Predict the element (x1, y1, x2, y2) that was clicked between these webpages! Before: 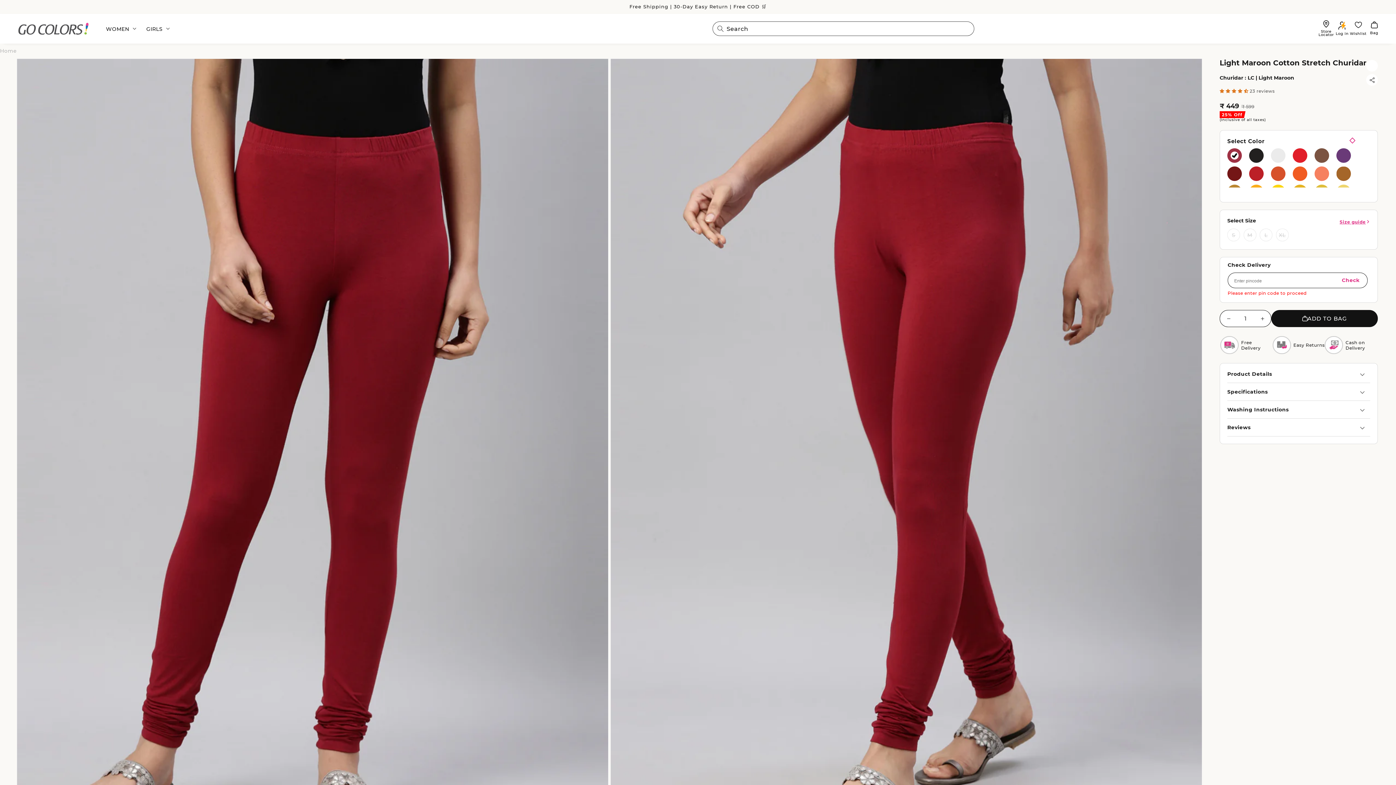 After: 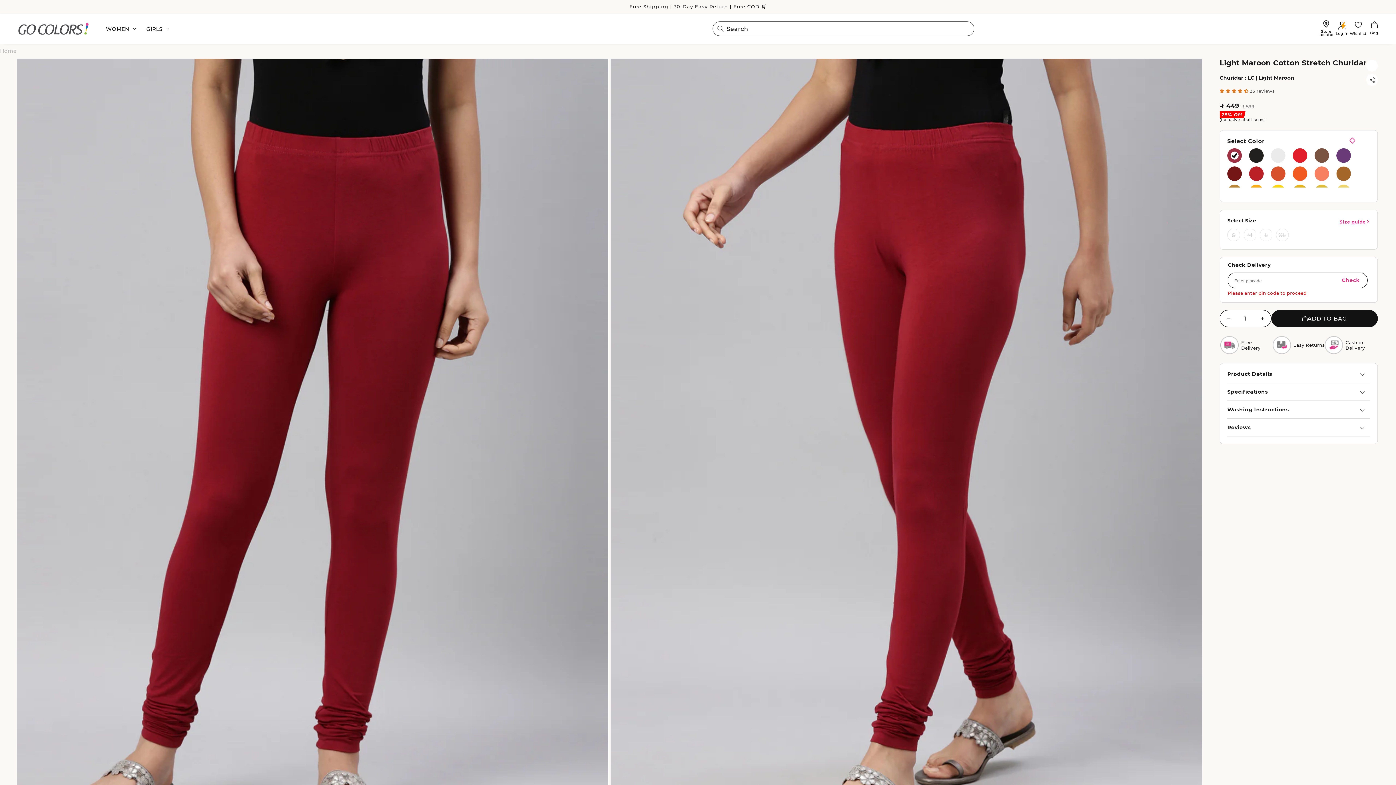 Action: label: Check bbox: (1342, 277, 1360, 283)